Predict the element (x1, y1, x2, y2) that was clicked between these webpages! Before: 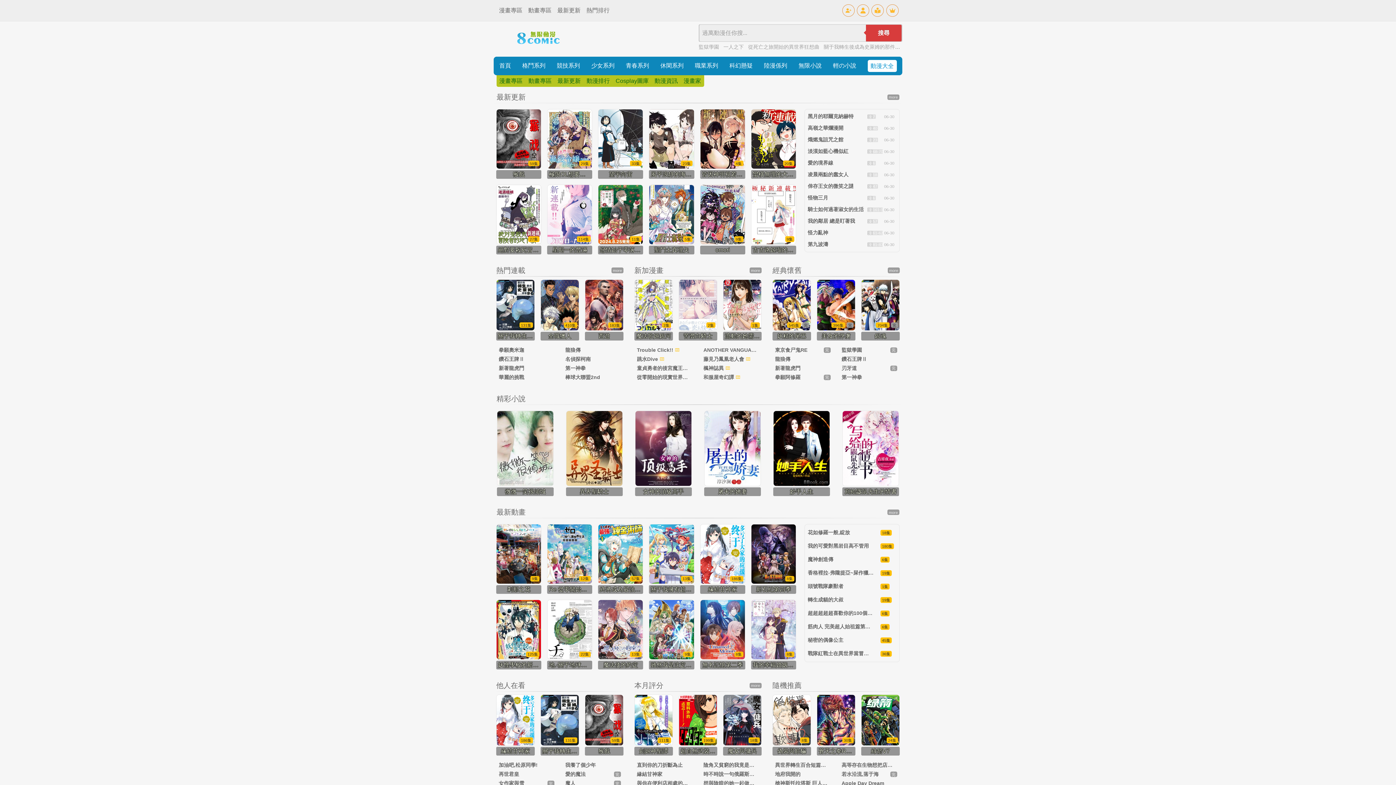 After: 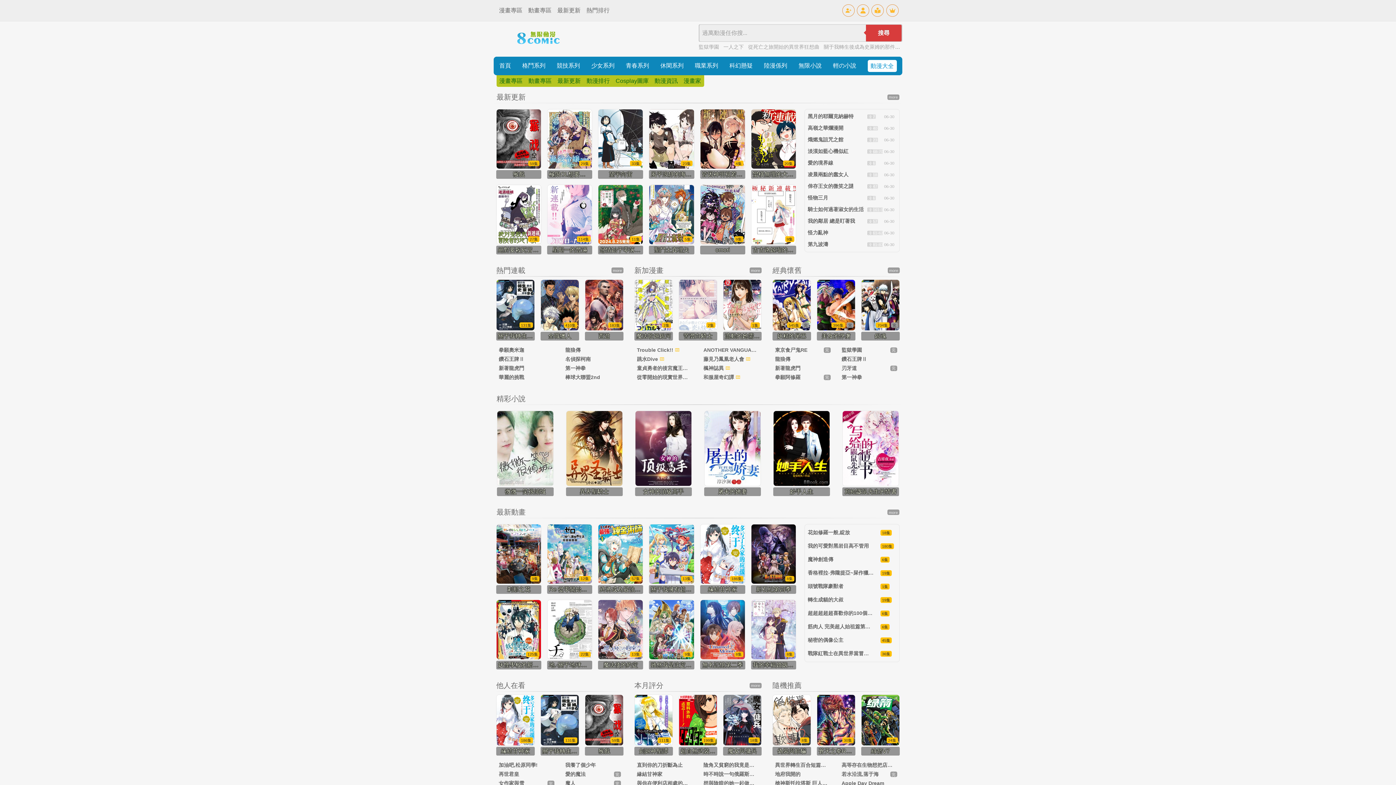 Action: label: 首頁 bbox: (499, 62, 511, 68)